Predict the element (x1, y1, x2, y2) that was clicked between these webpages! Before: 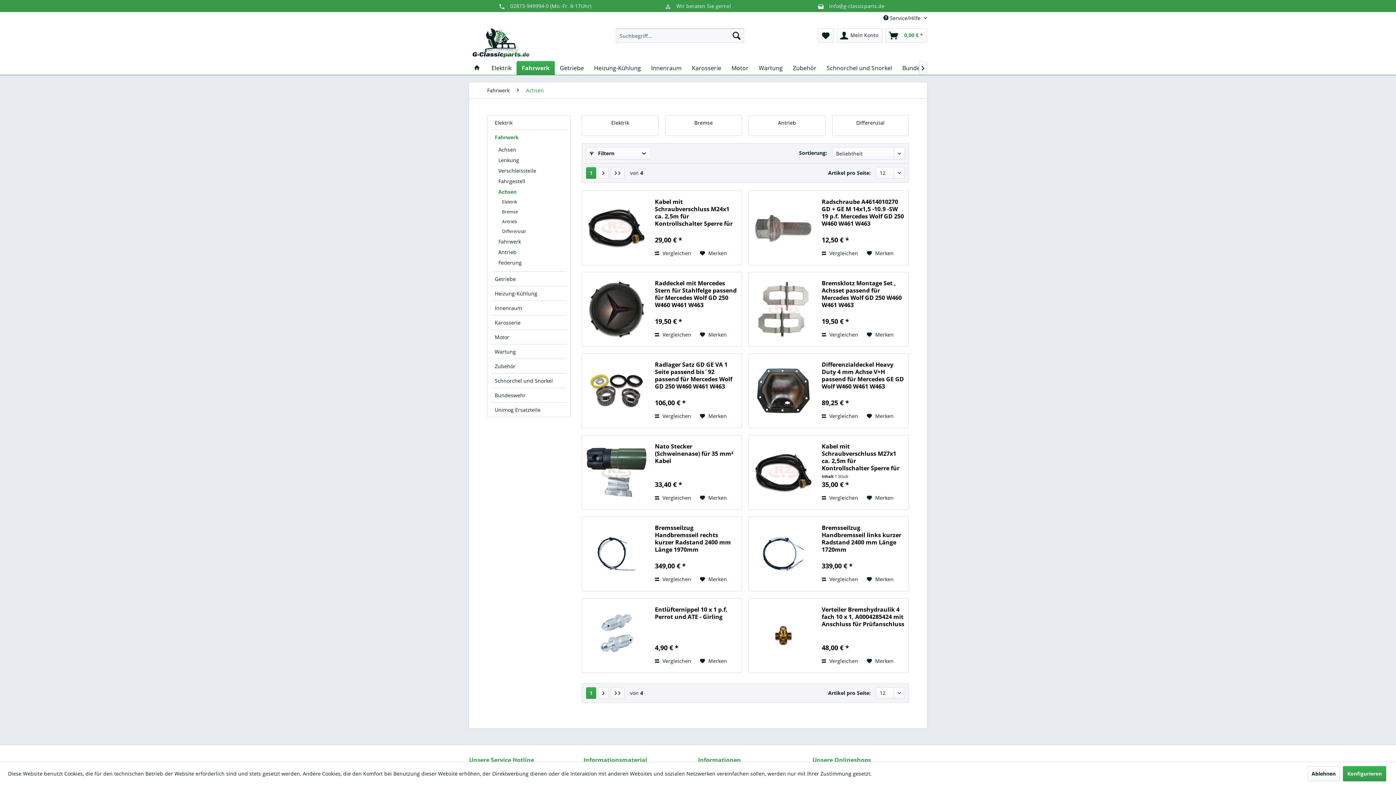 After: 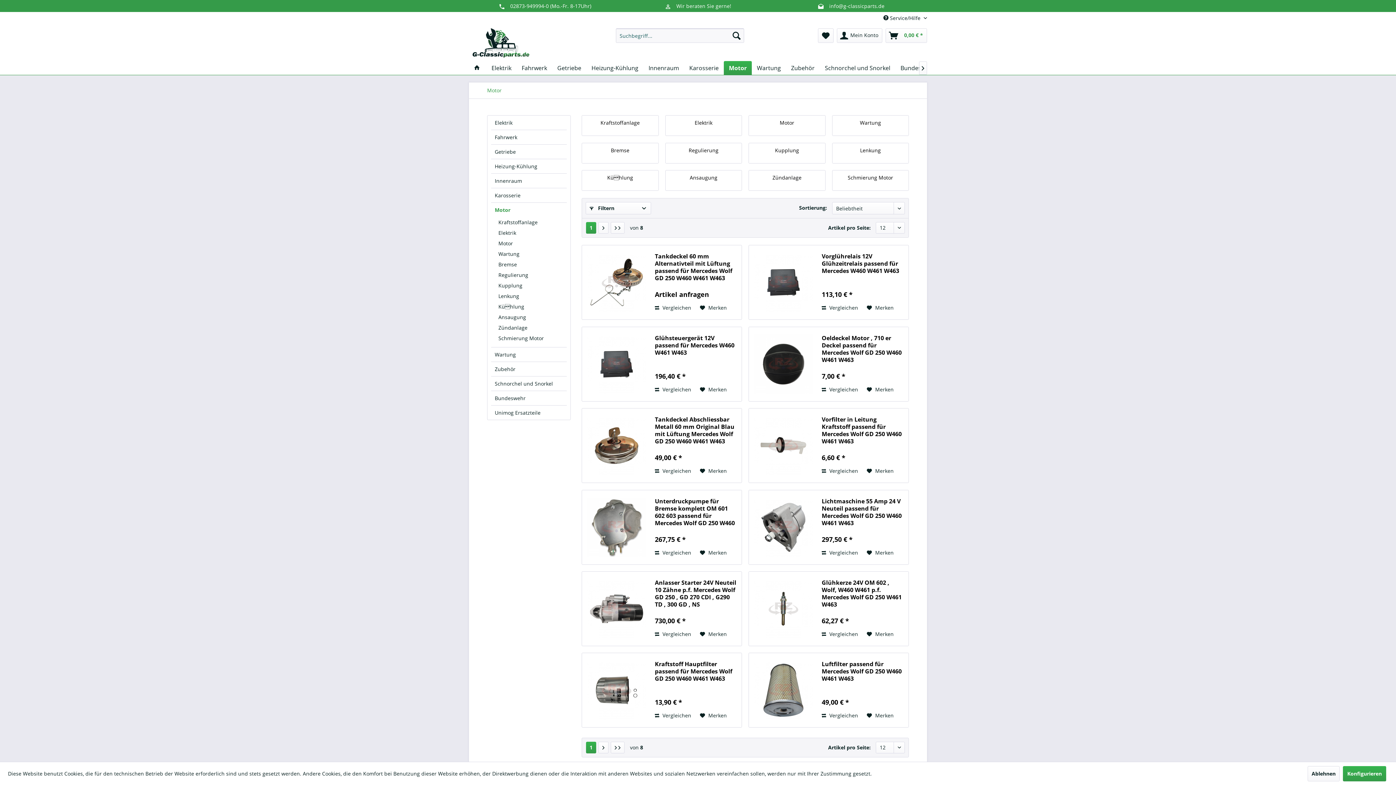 Action: bbox: (726, 61, 753, 74) label: Motor